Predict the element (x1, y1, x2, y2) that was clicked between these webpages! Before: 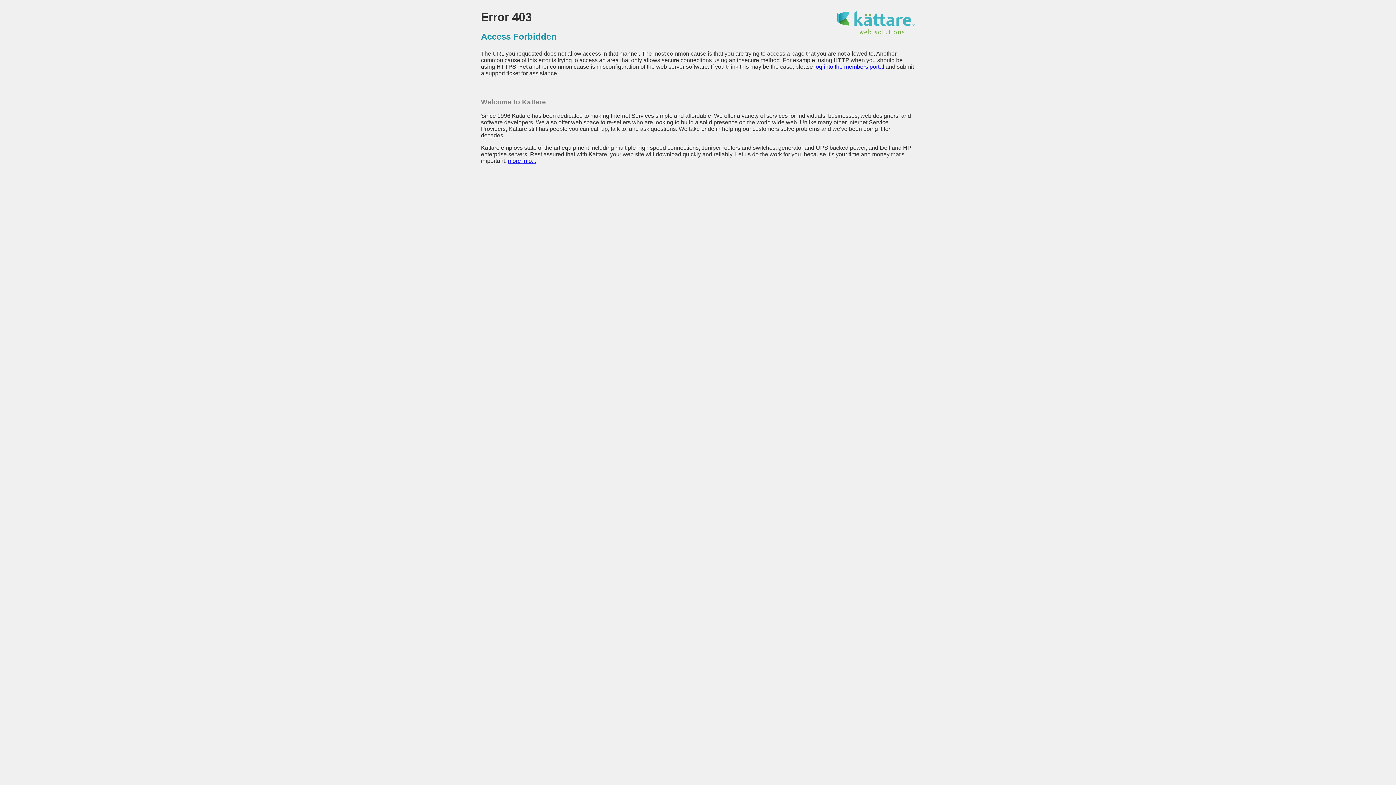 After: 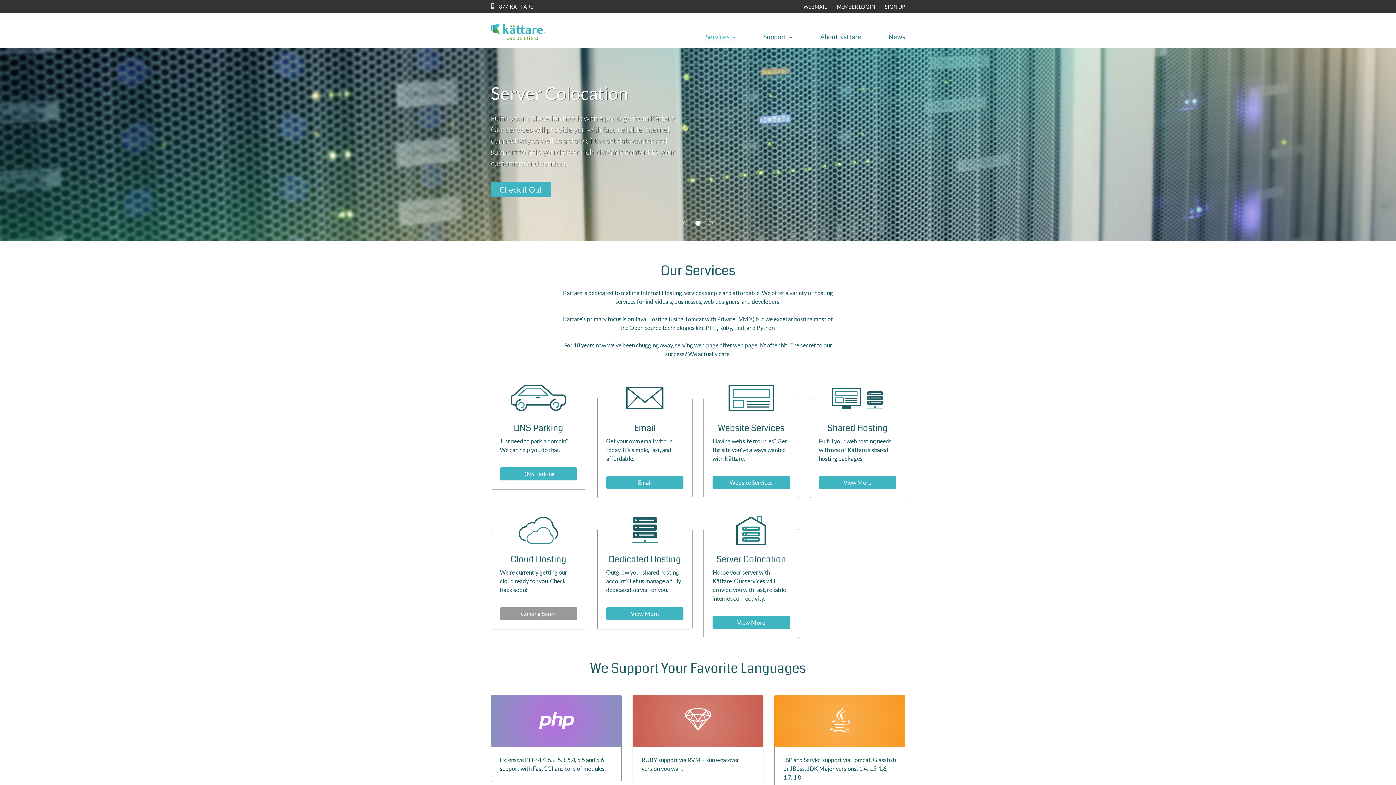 Action: bbox: (836, 29, 915, 35)